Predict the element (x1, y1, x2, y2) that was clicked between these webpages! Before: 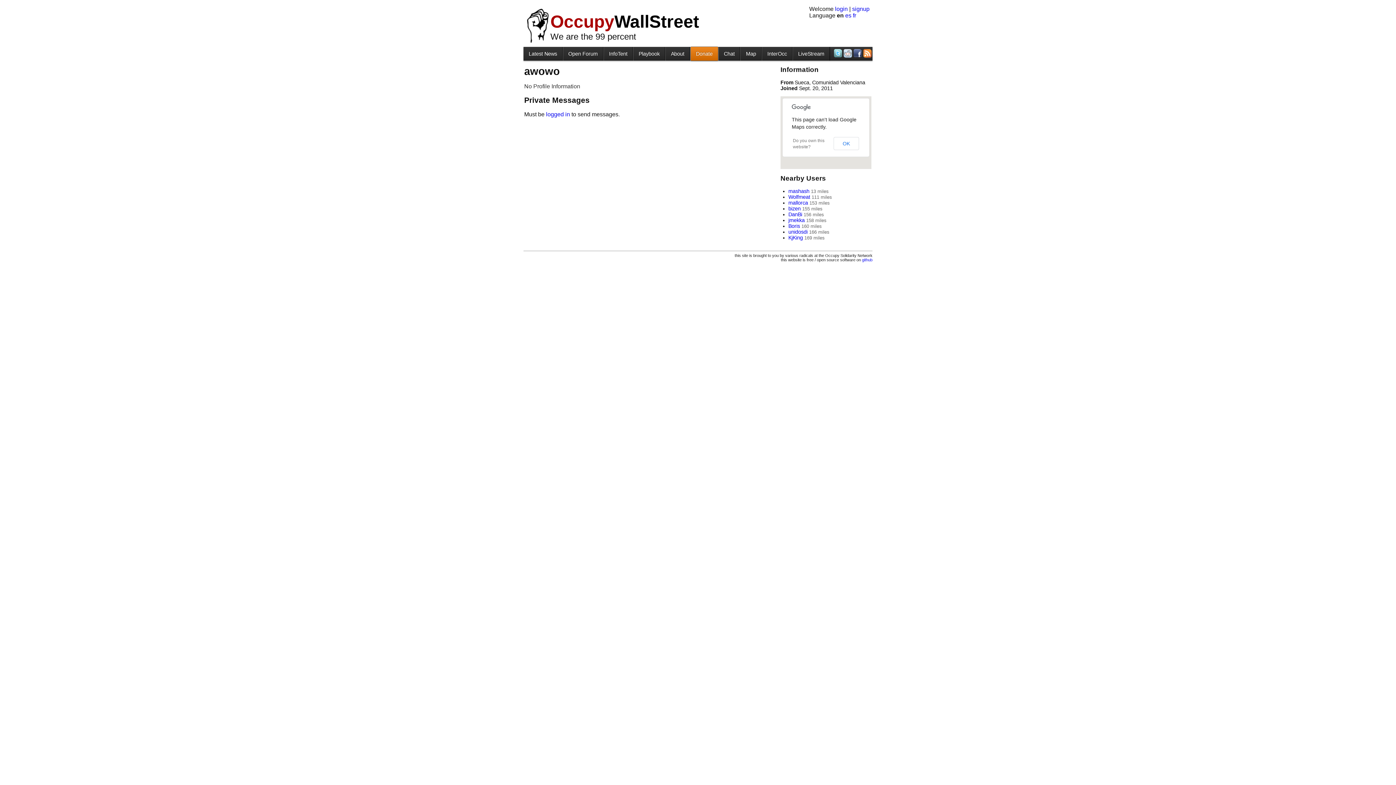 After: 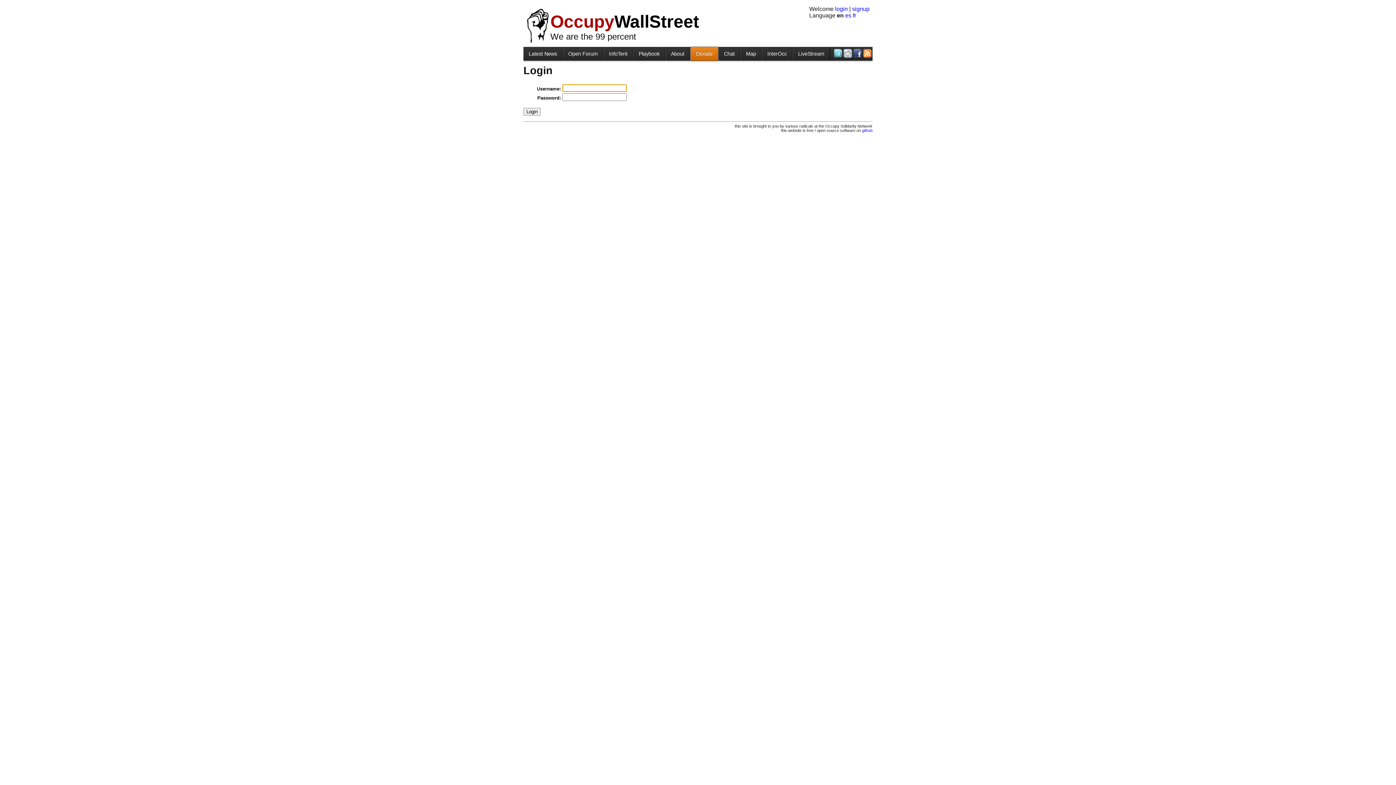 Action: bbox: (835, 5, 848, 12) label: login